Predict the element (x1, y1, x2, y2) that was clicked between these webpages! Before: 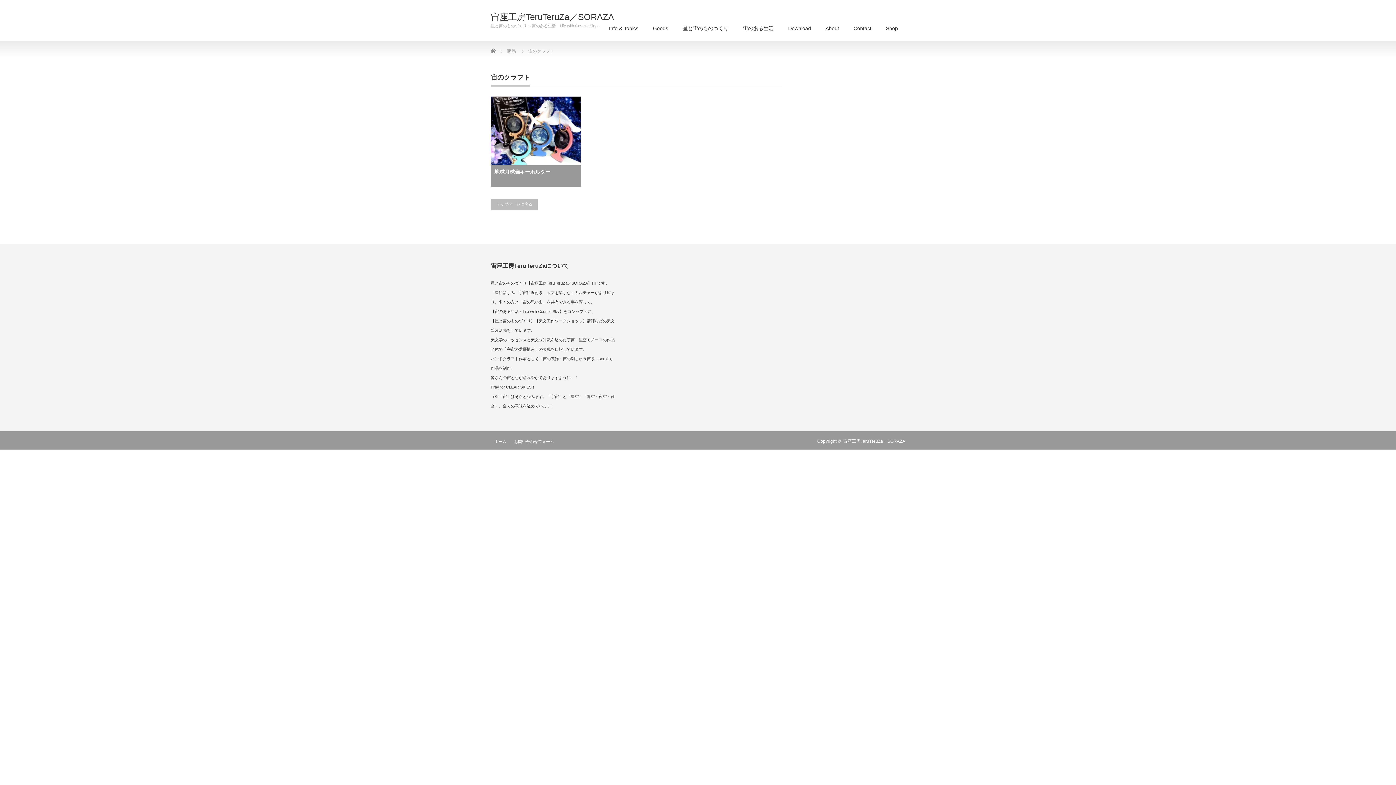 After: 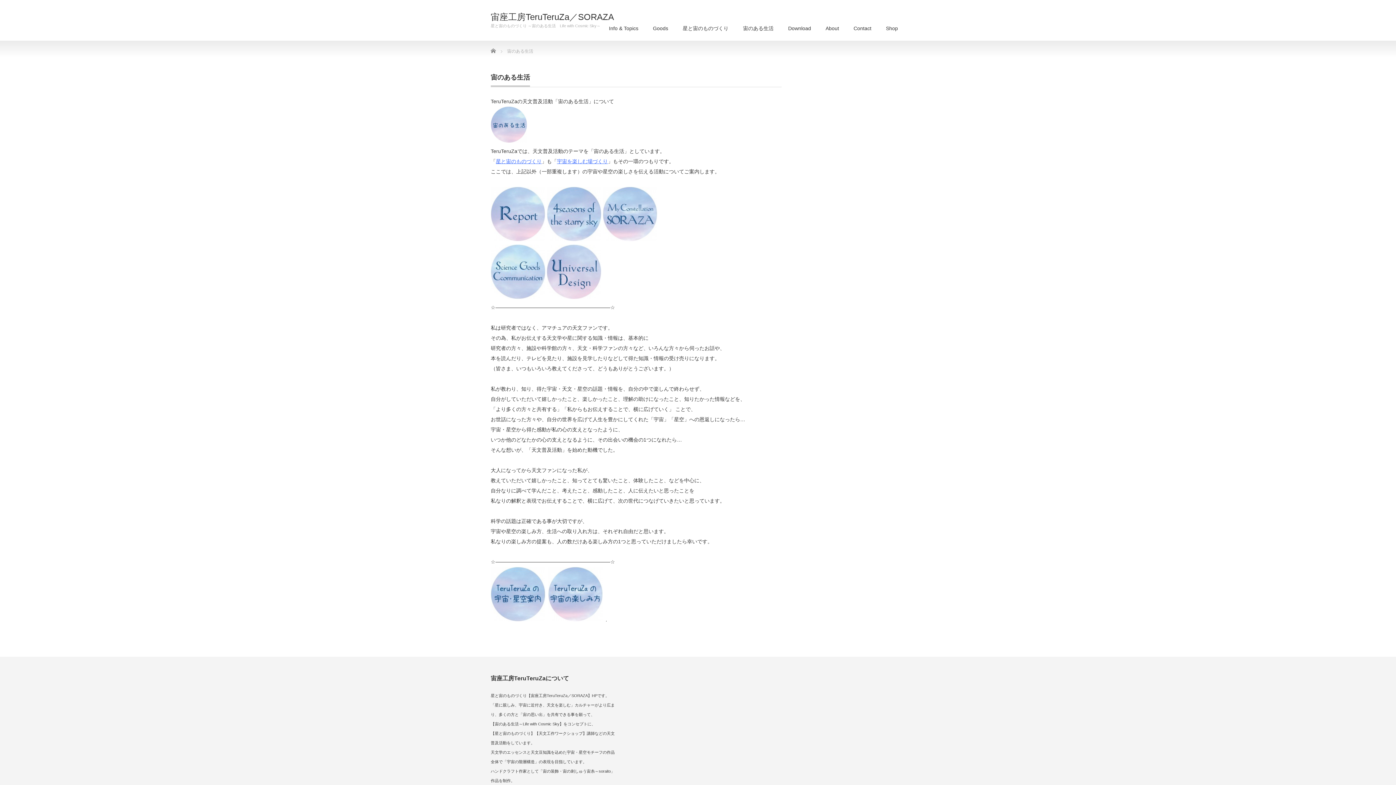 Action: bbox: (736, 17, 781, 40) label: 宙のある生活